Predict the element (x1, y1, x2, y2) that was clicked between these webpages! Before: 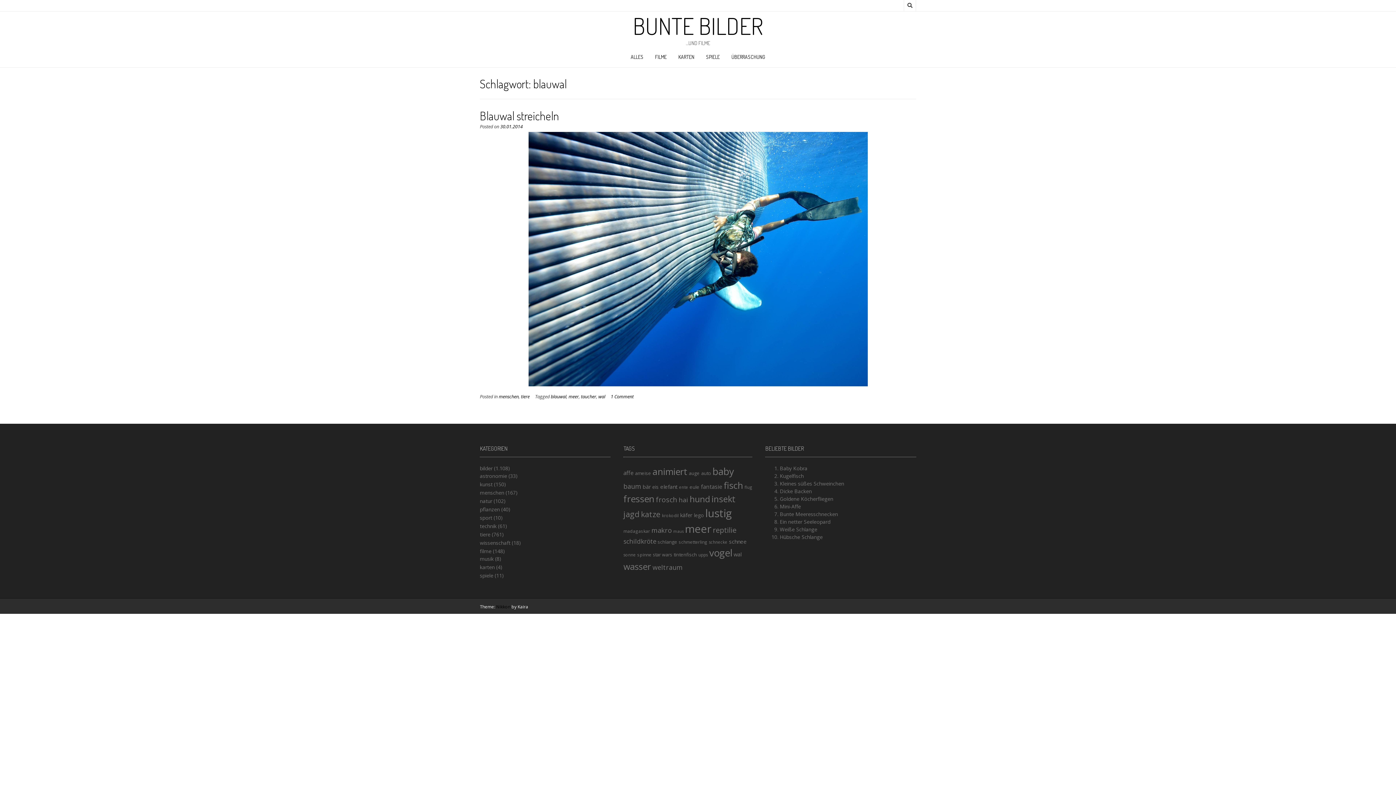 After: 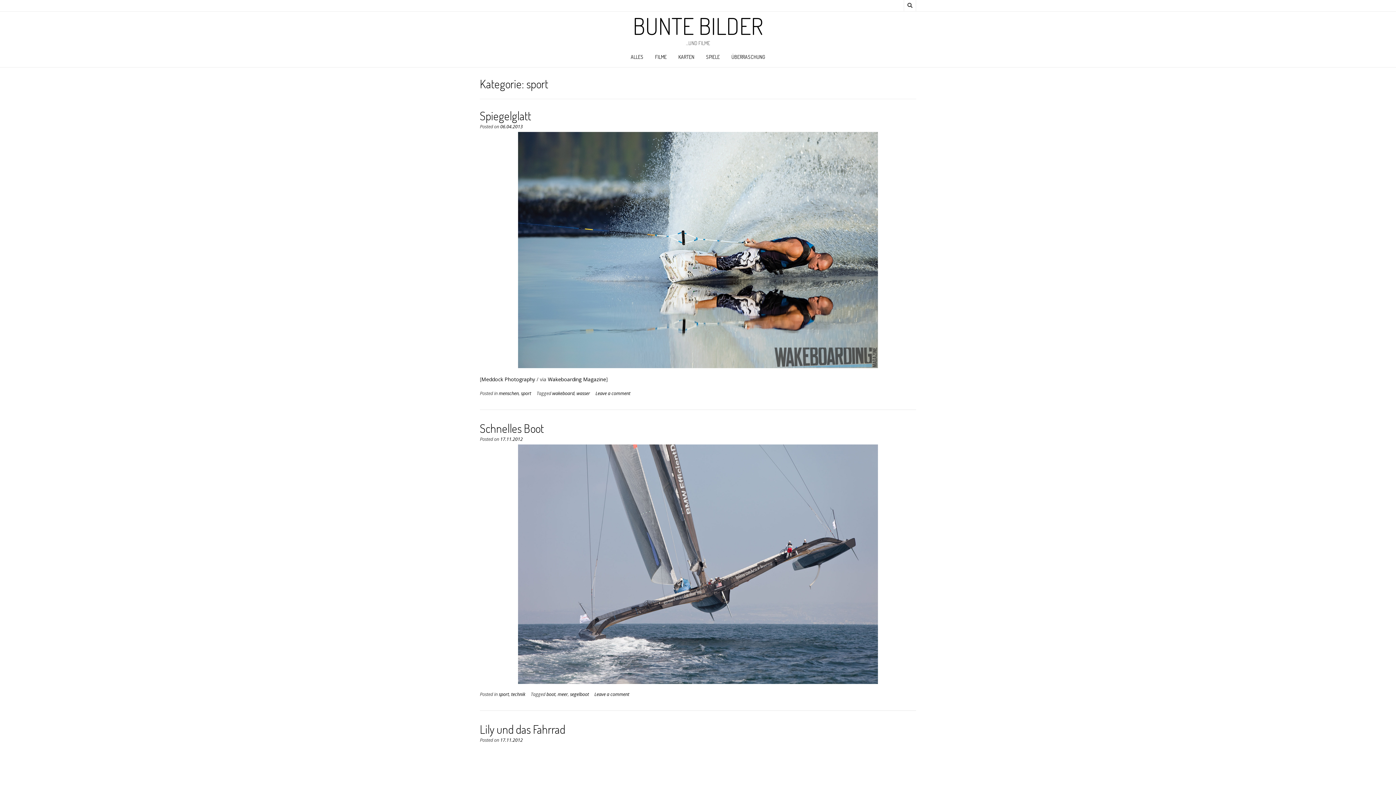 Action: bbox: (480, 514, 492, 521) label: sport